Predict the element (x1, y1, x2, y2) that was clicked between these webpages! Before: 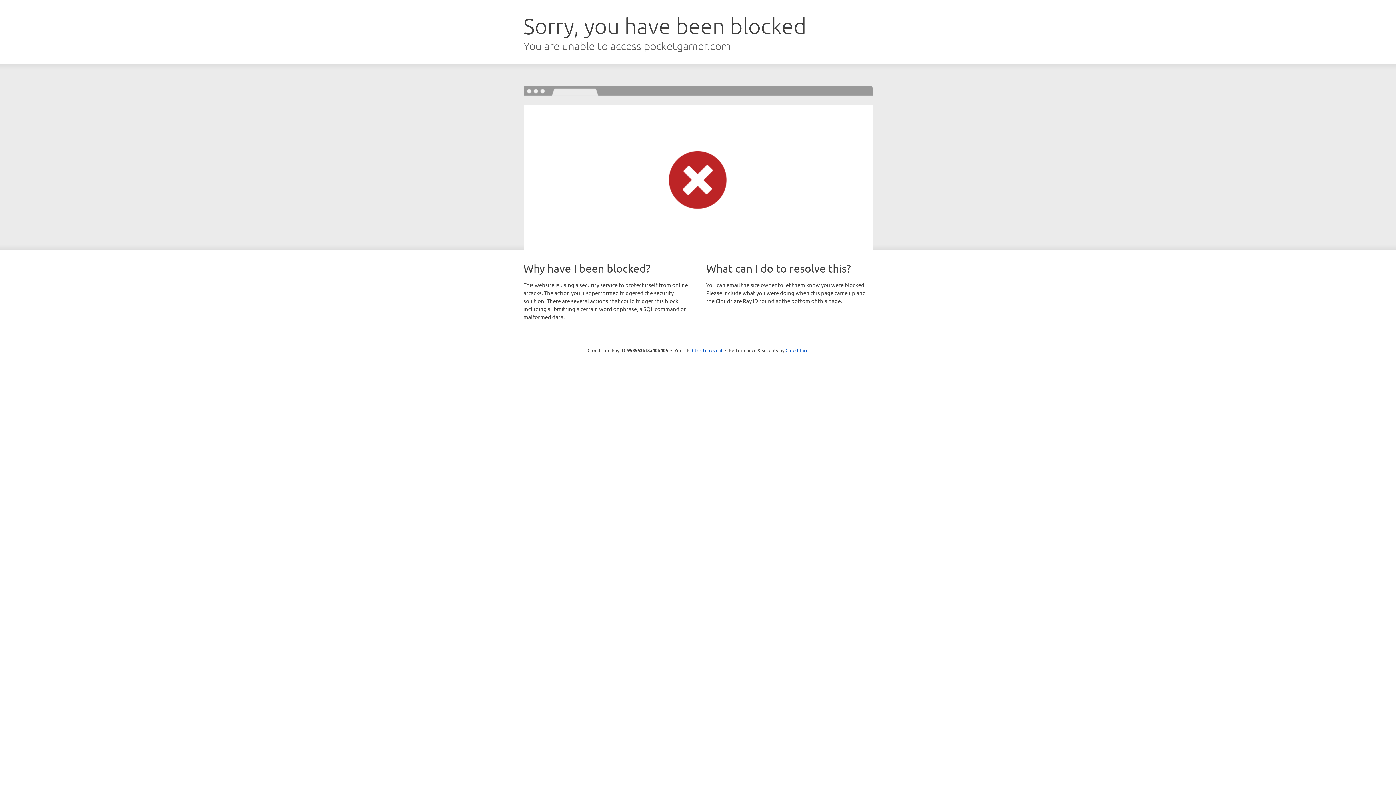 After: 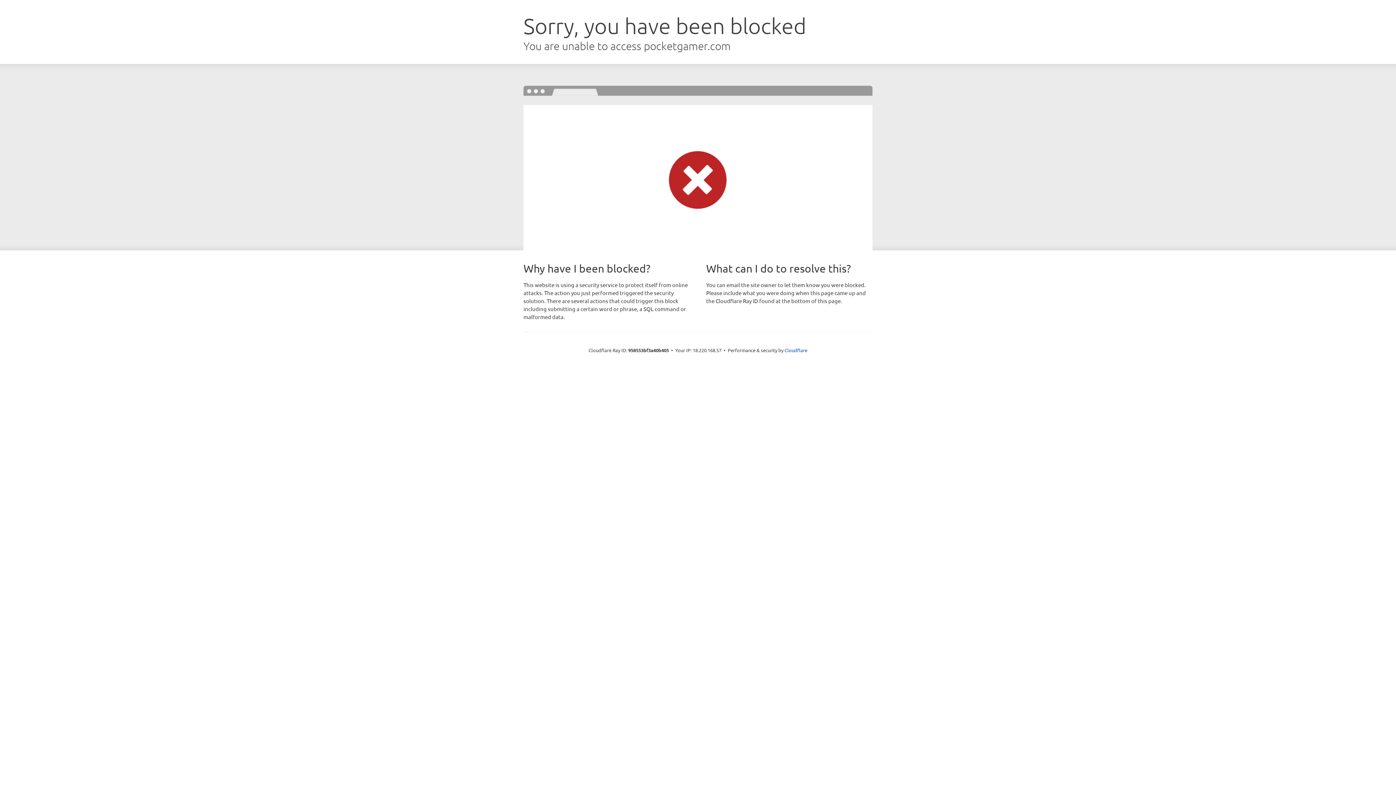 Action: bbox: (692, 346, 722, 353) label: Click to reveal